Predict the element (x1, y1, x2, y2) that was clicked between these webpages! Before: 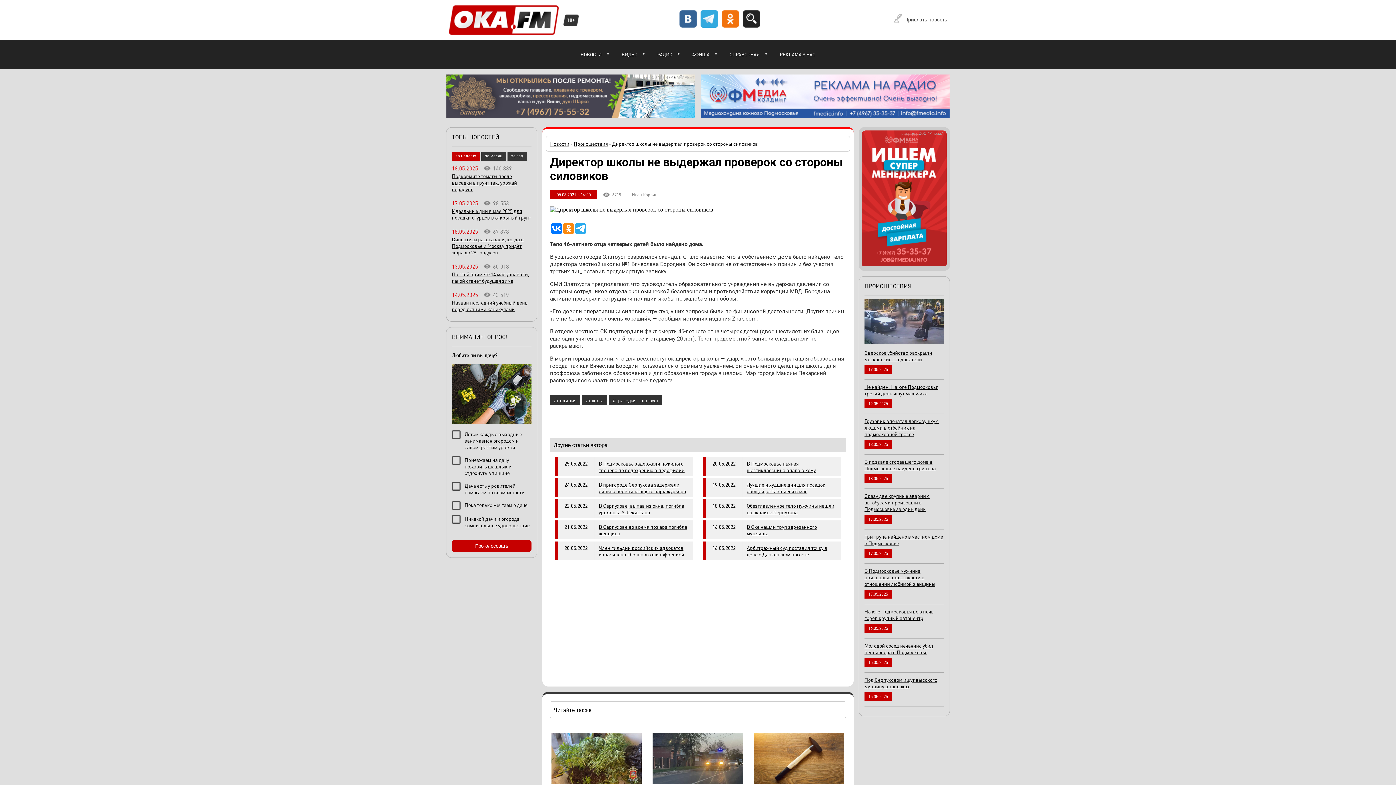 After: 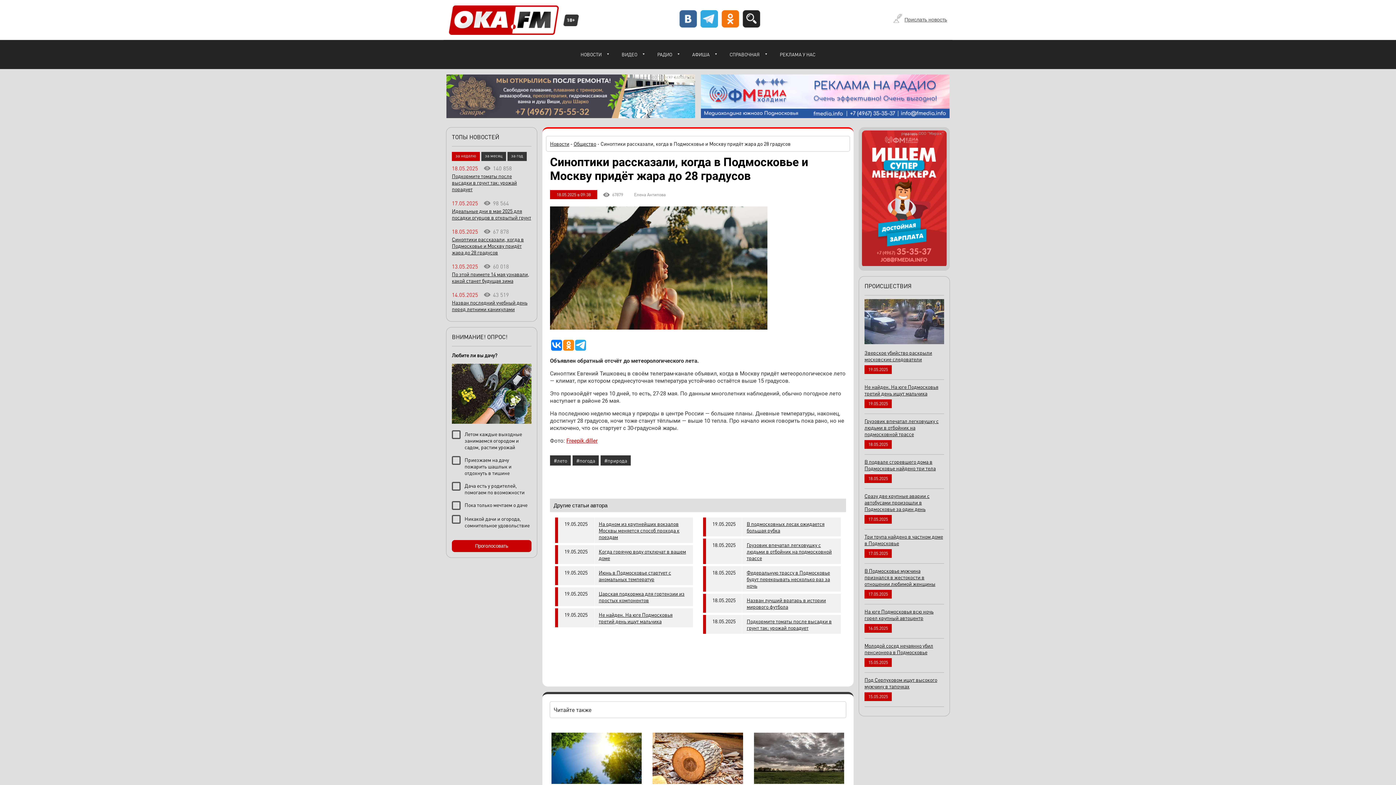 Action: label: Синоптики рассказали, когда в Подмосковье и Москву придёт жара до 28 градусов bbox: (452, 236, 531, 255)